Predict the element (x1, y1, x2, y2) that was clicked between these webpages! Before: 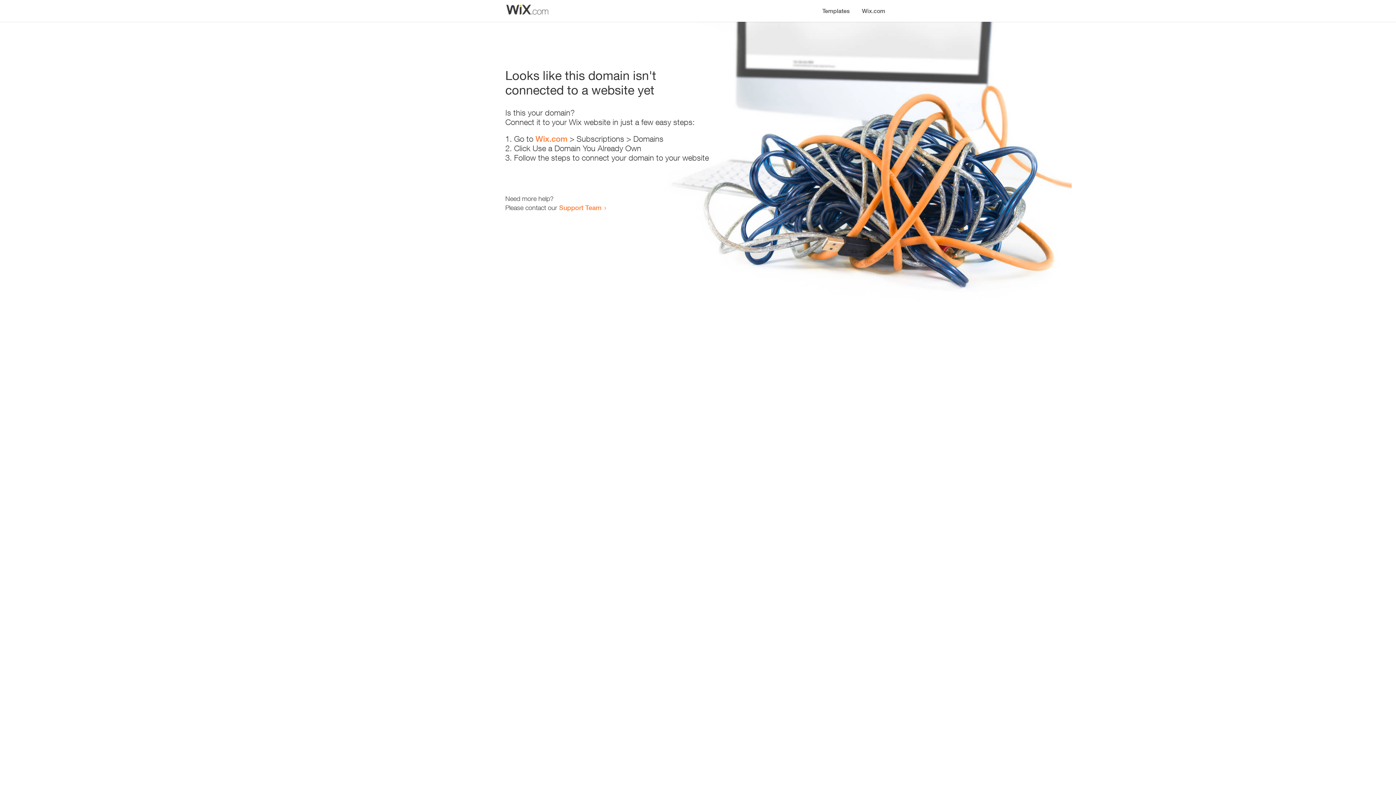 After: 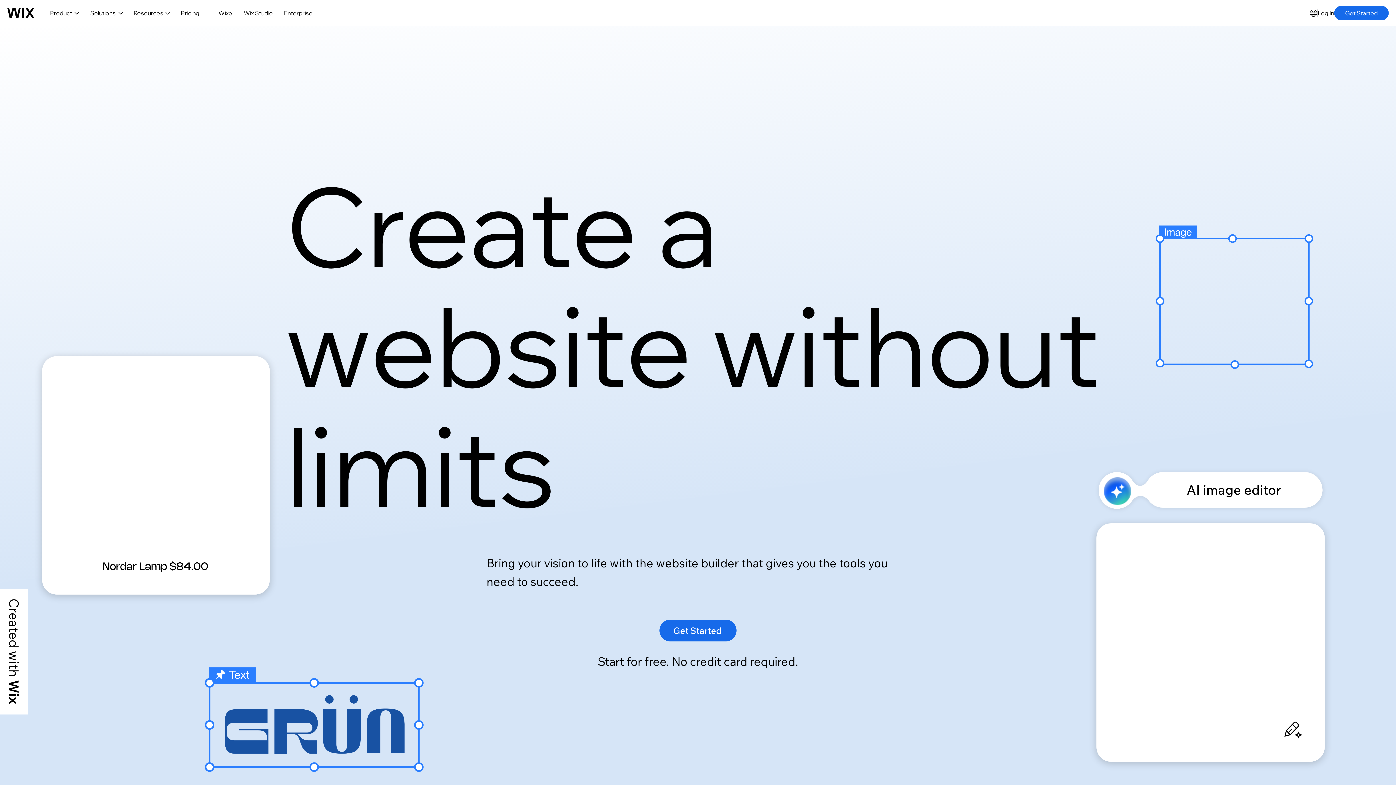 Action: bbox: (856, 0, 890, 14) label: Wix.com